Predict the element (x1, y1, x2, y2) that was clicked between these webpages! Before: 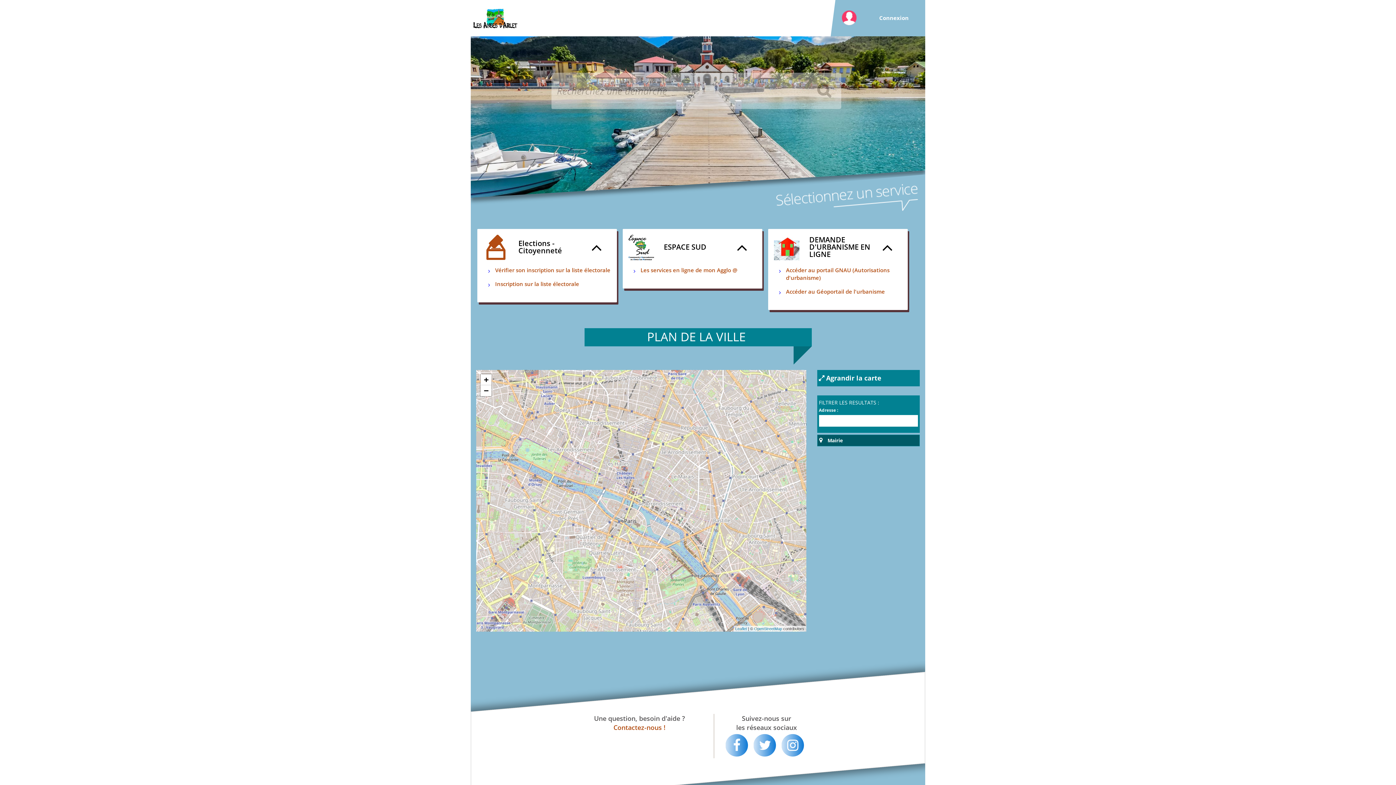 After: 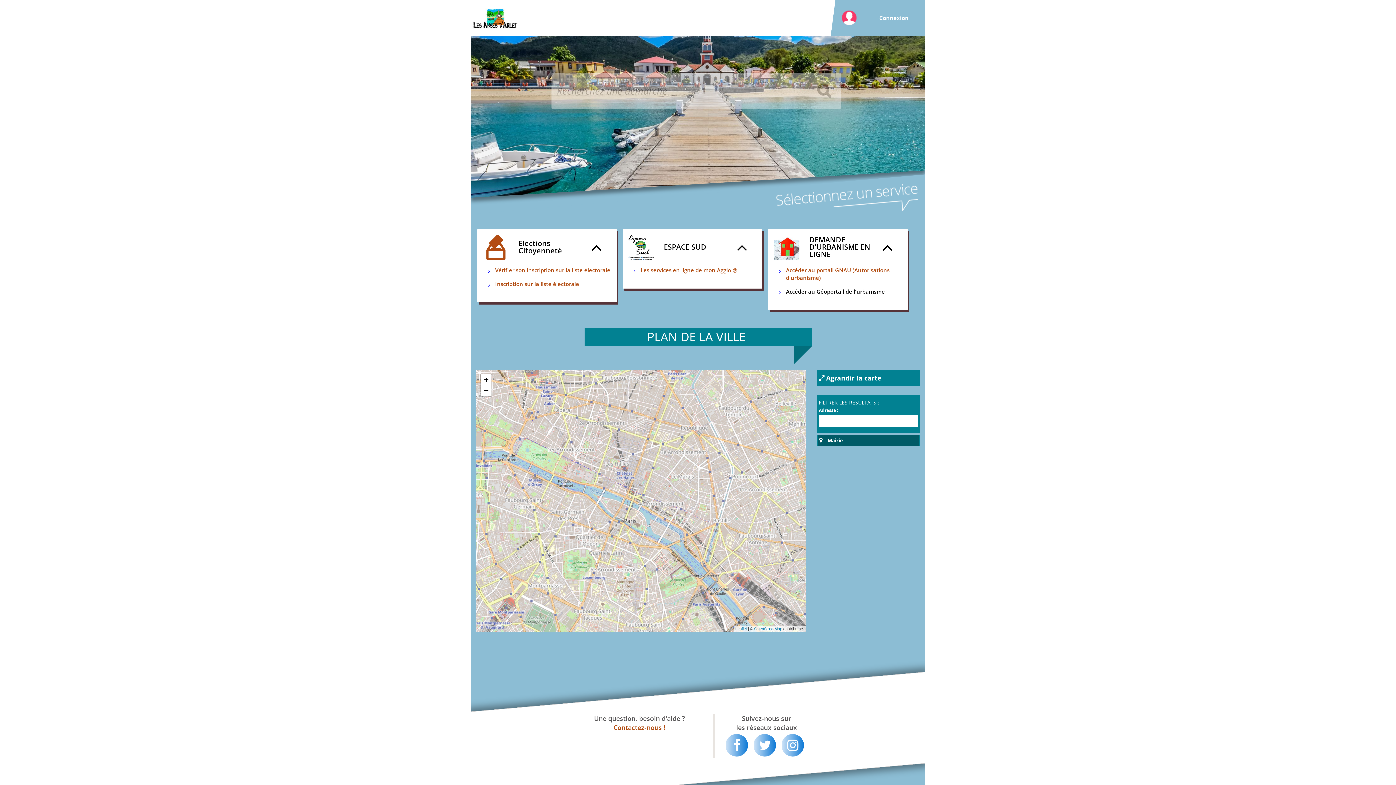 Action: label: Accéder au Géoportail de l'urbanisme bbox: (786, 288, 902, 295)